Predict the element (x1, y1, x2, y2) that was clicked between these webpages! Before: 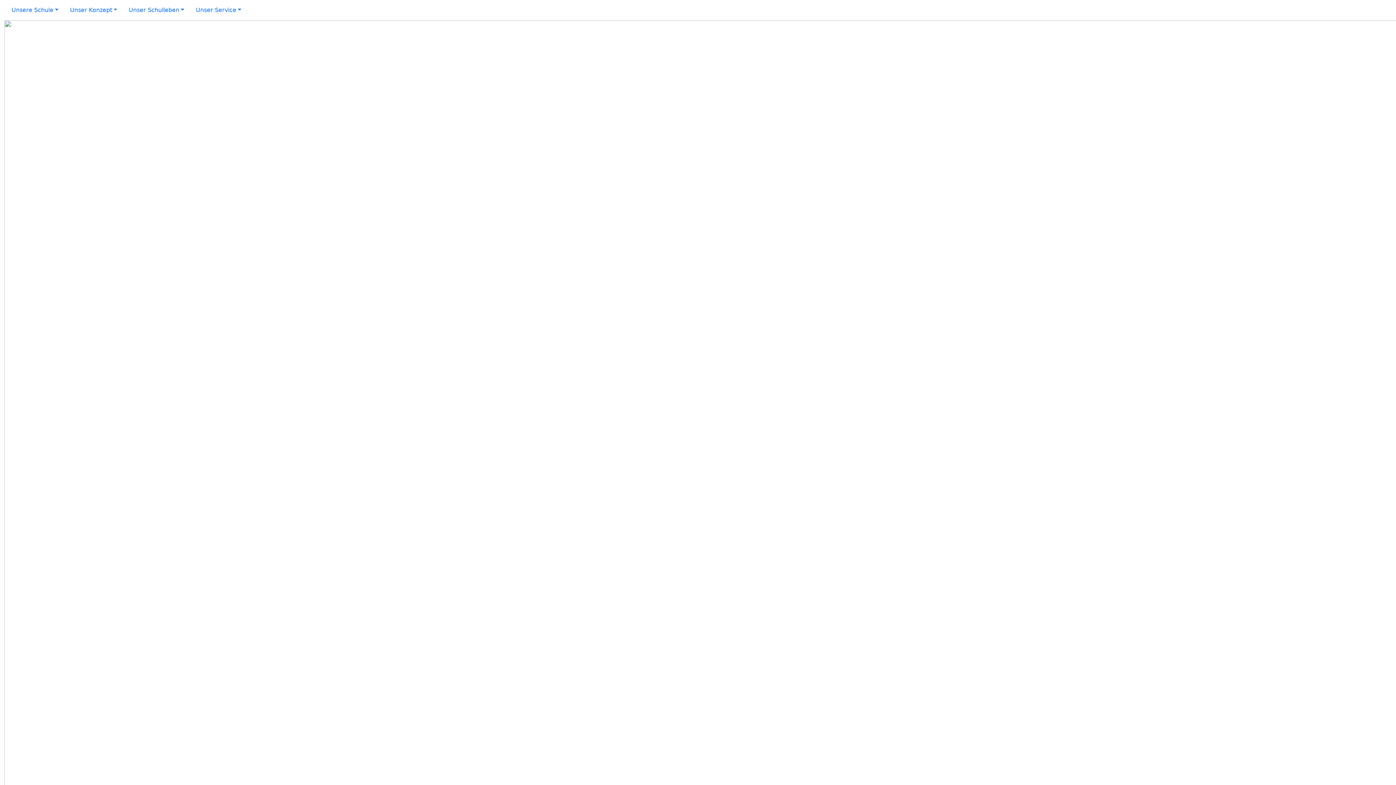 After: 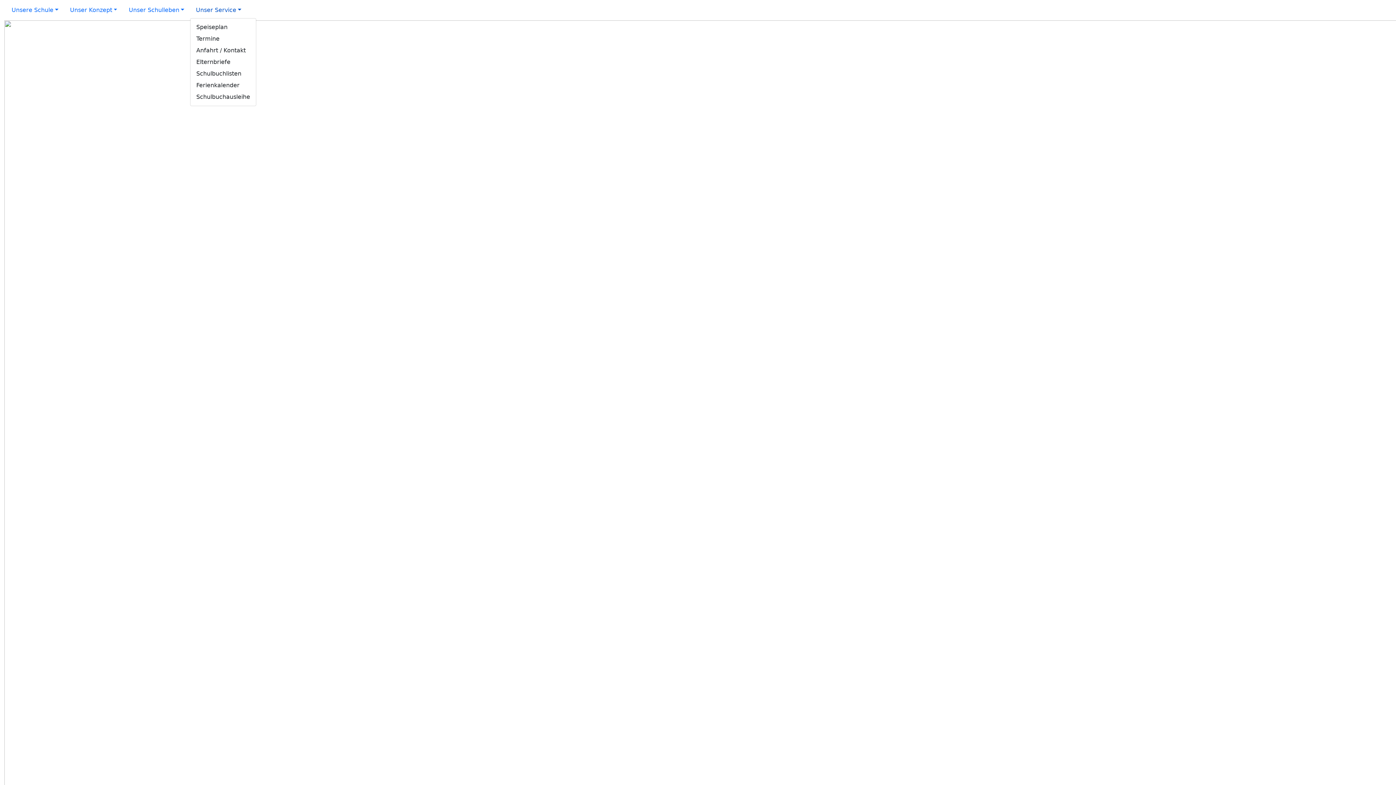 Action: label: Unser Service bbox: (190, 2, 247, 17)